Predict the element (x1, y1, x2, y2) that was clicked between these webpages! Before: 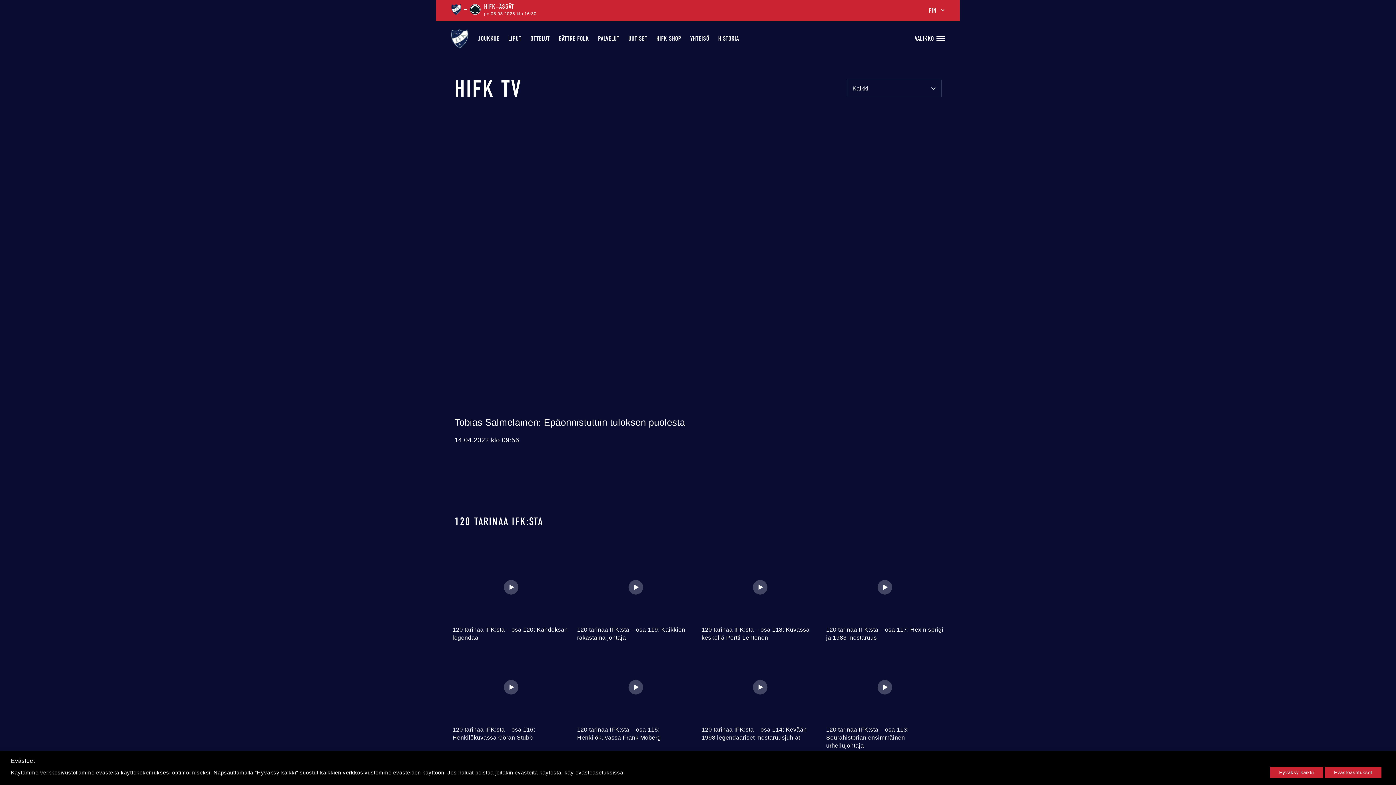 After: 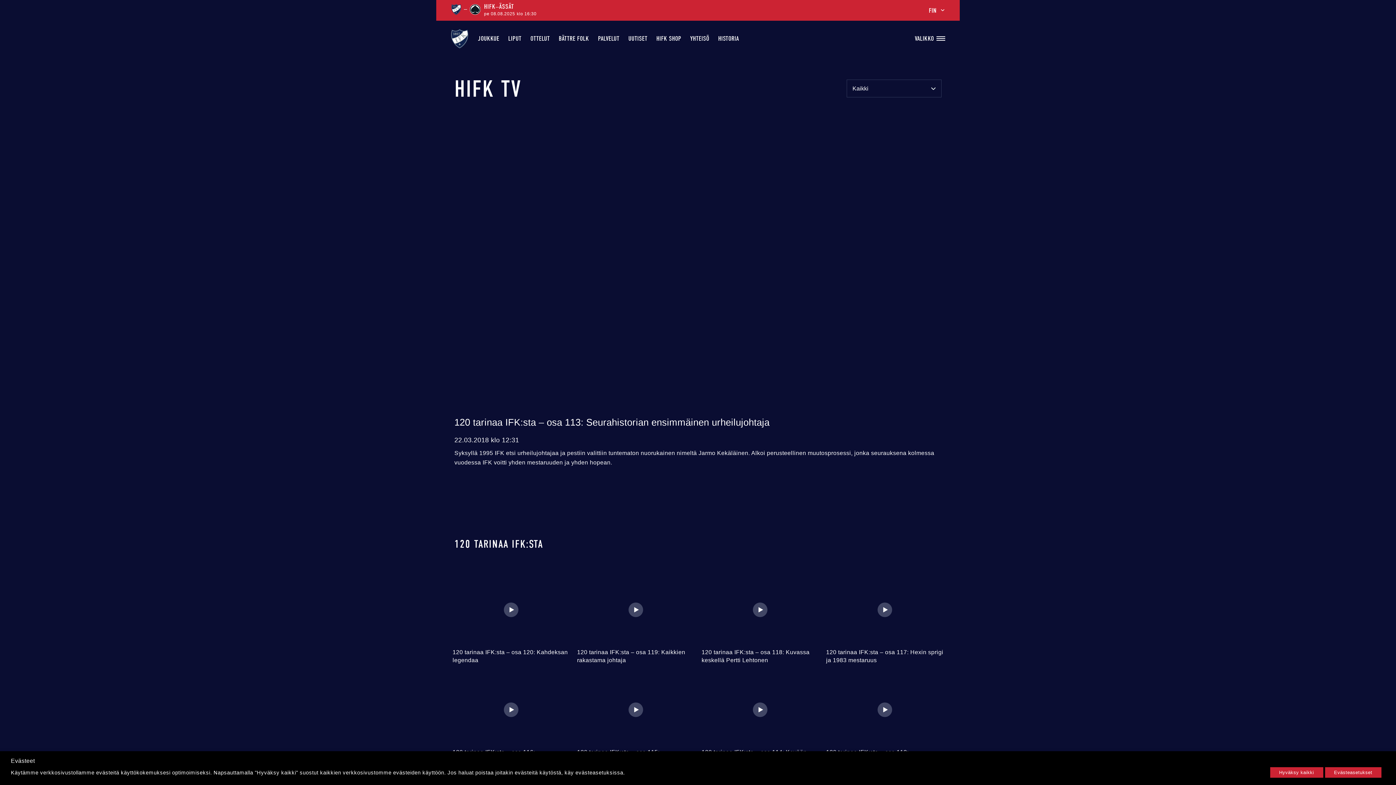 Action: bbox: (826, 654, 943, 720)